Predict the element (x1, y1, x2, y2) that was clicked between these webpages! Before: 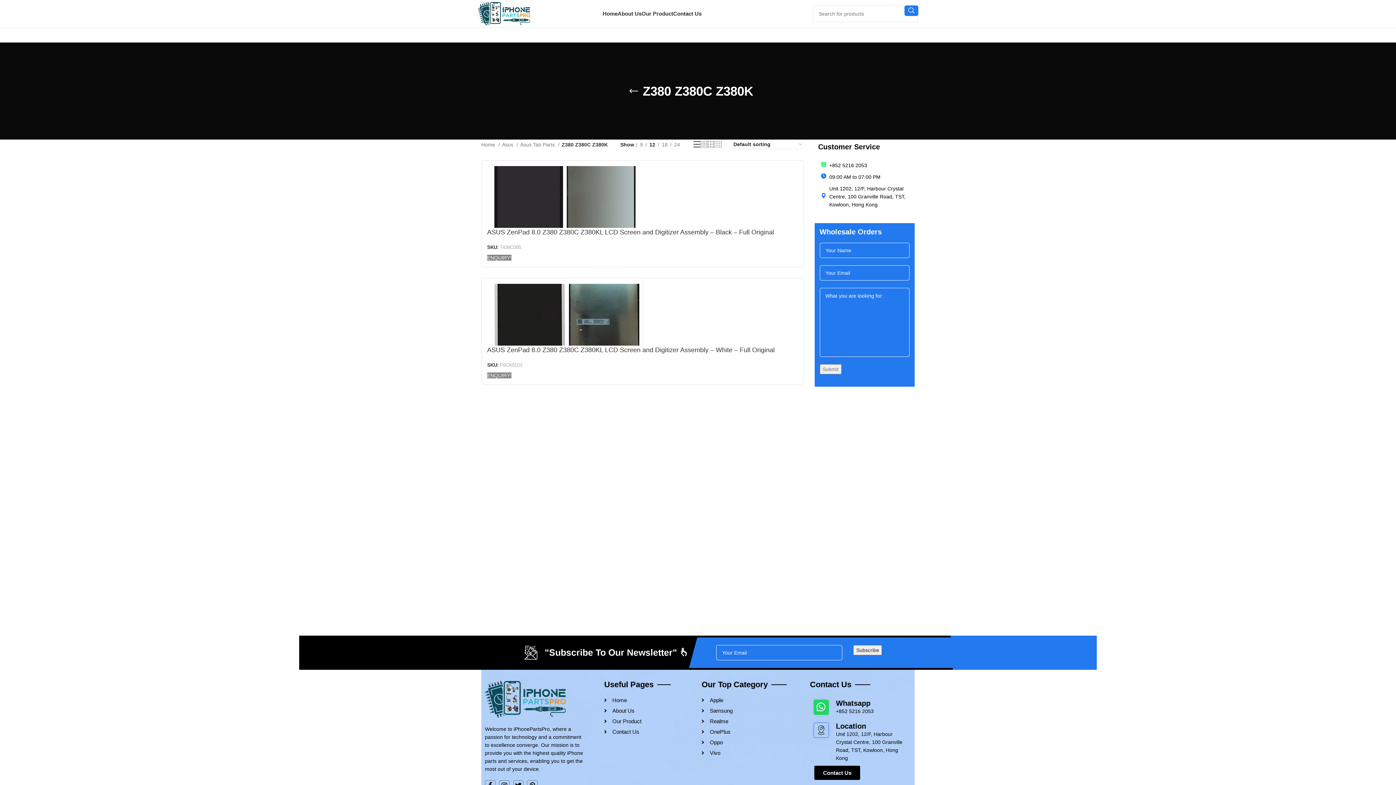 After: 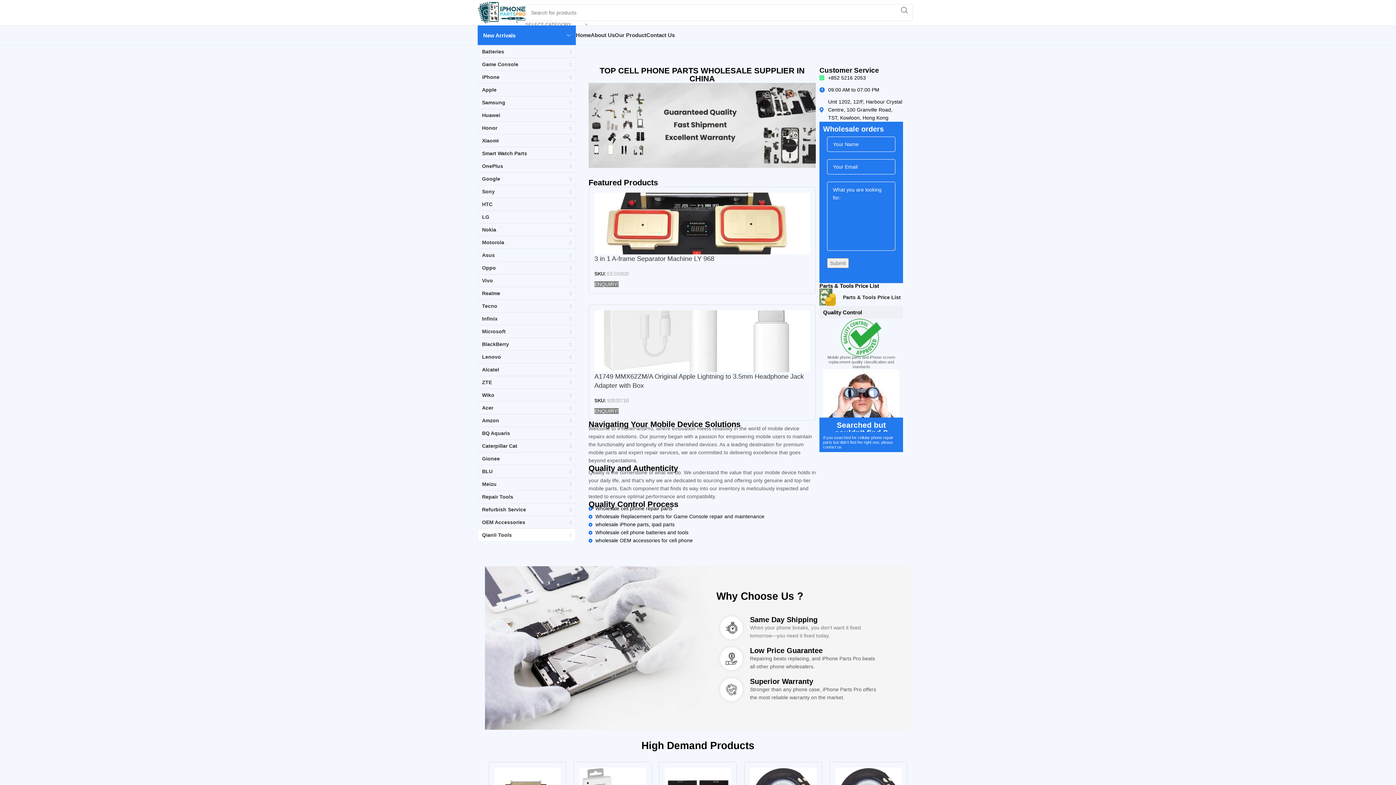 Action: label: Home  bbox: (481, 140, 500, 148)